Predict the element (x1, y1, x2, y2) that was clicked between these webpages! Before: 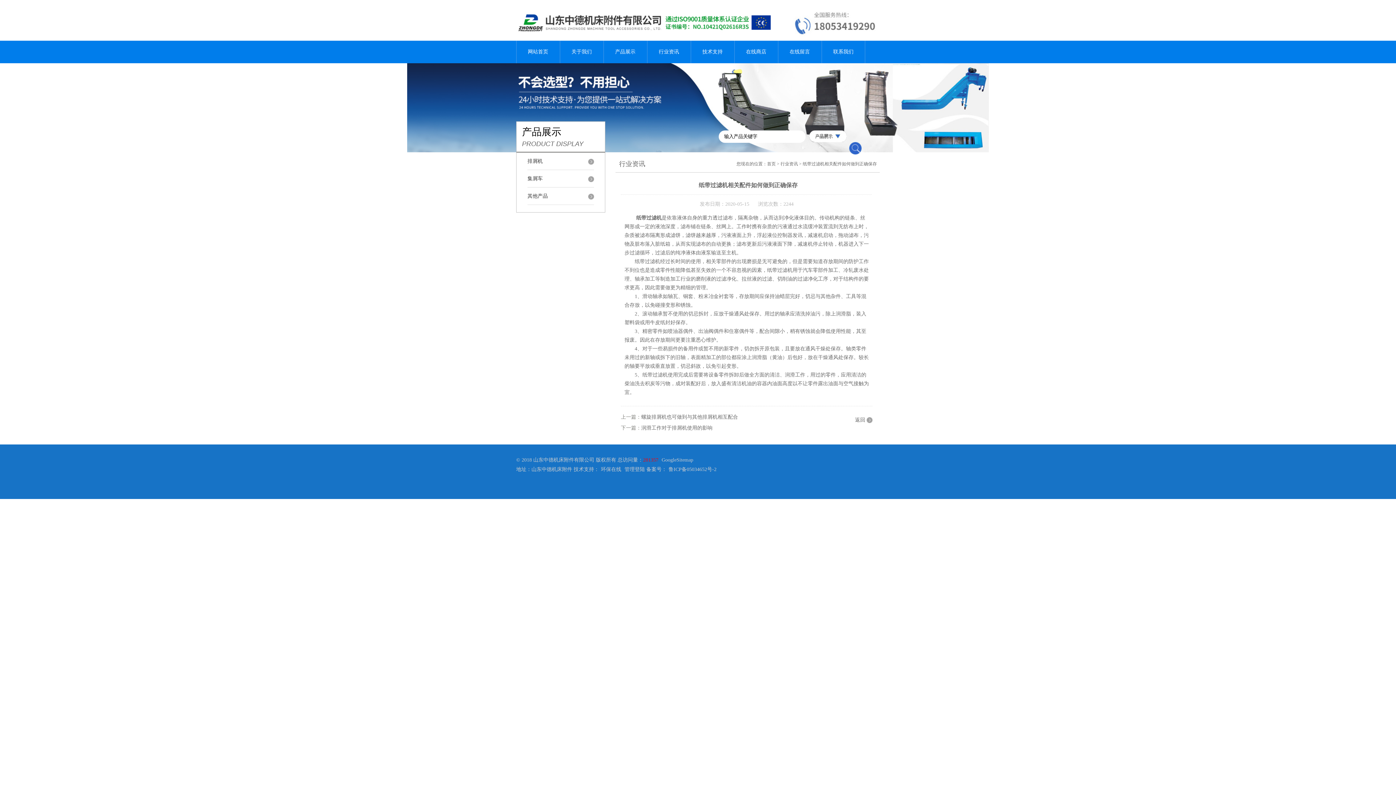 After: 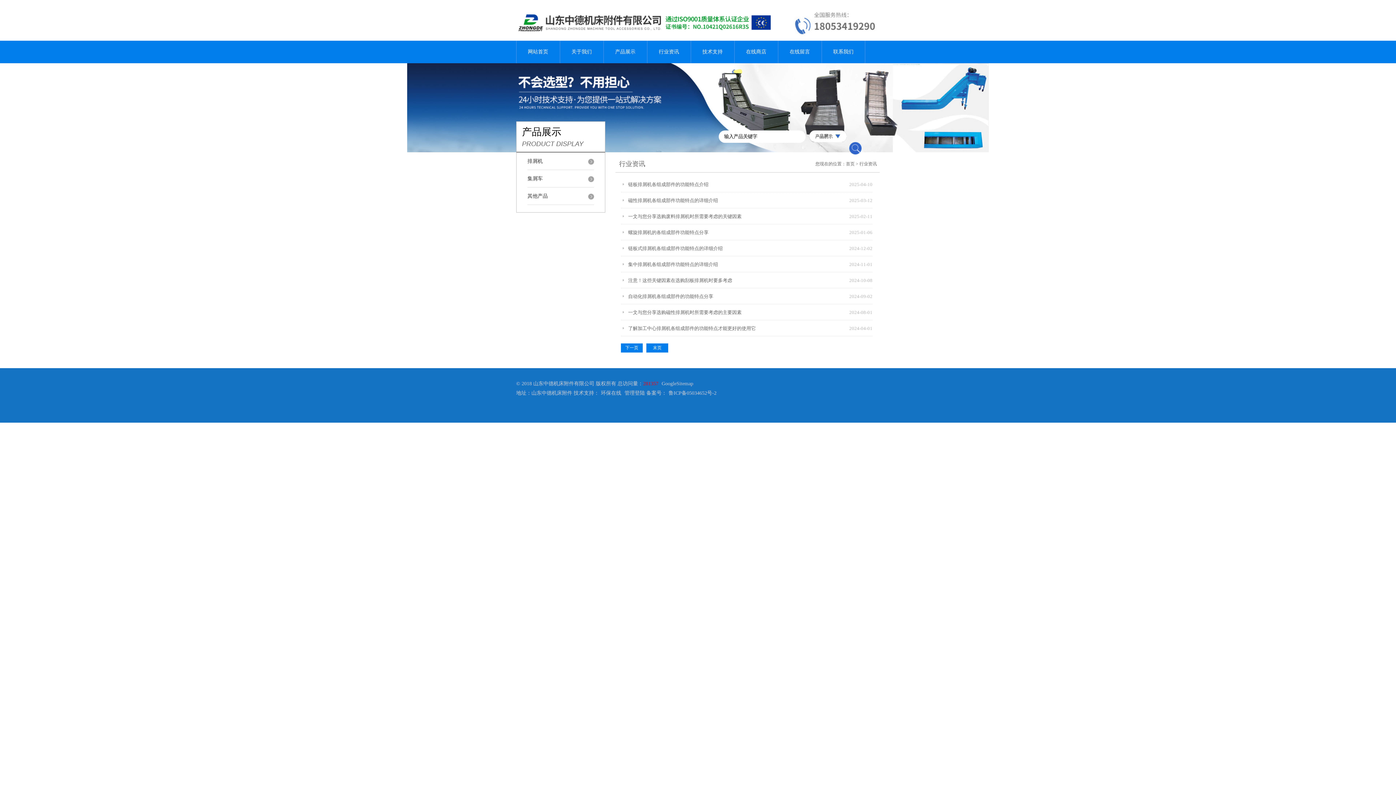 Action: label: 行业资讯 bbox: (647, 40, 690, 63)